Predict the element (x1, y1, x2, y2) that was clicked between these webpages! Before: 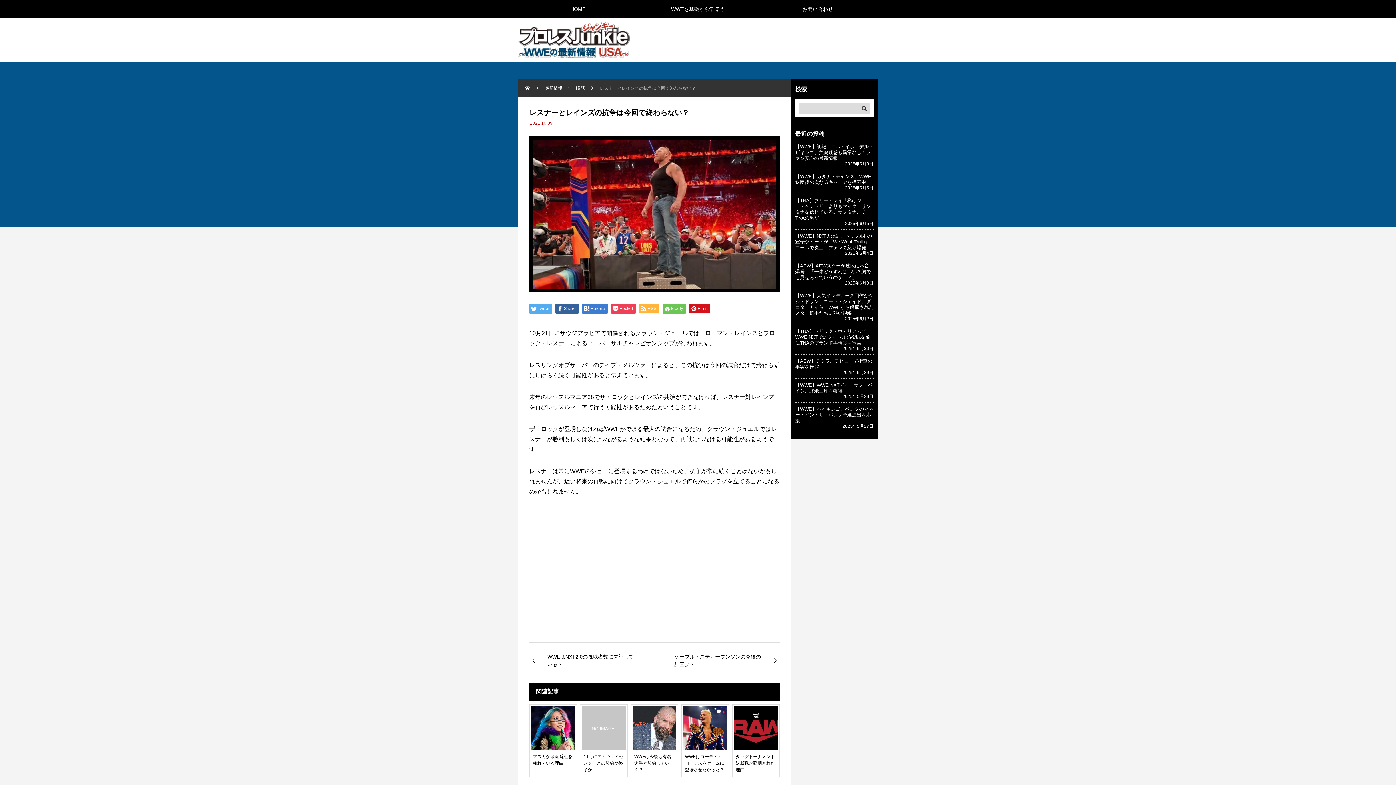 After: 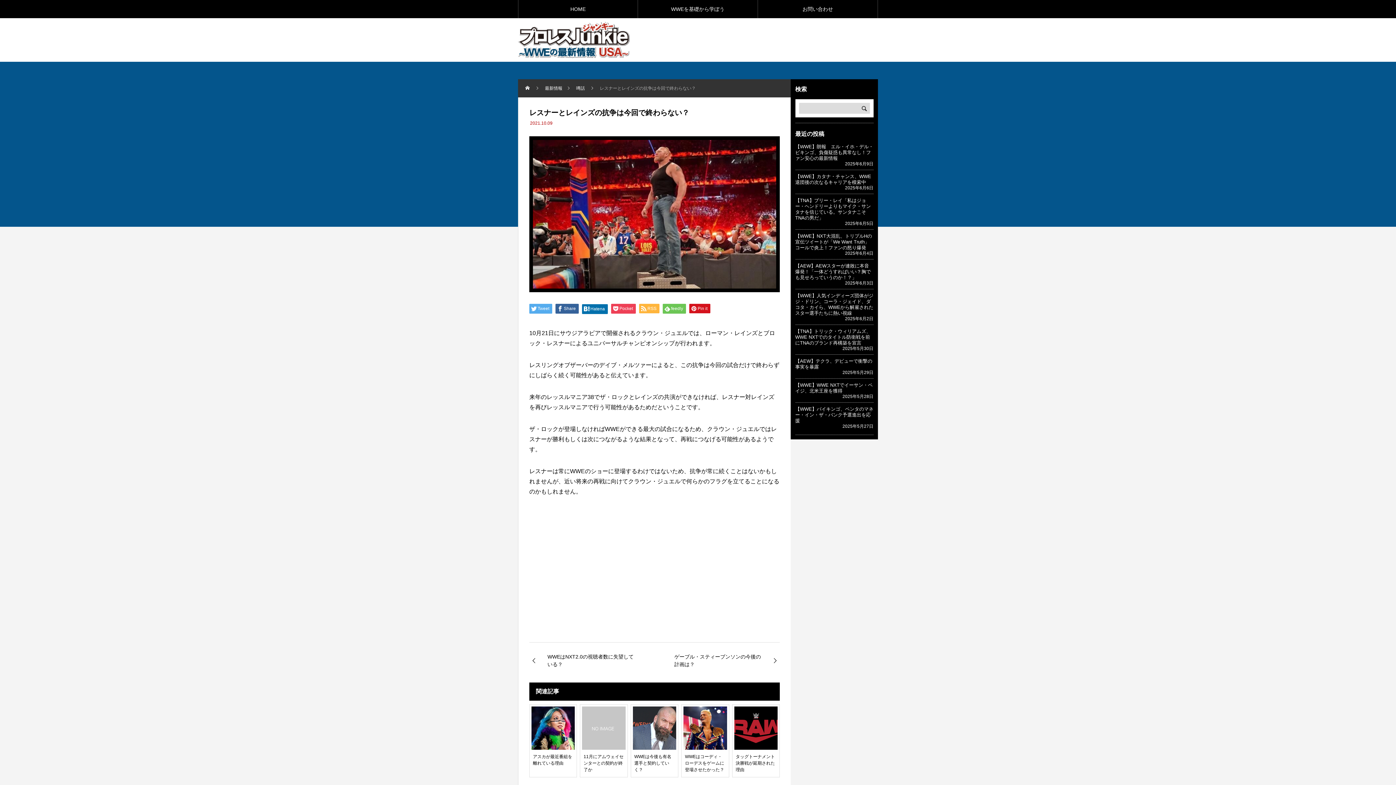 Action: label: Hatena bbox: (582, 304, 608, 313)